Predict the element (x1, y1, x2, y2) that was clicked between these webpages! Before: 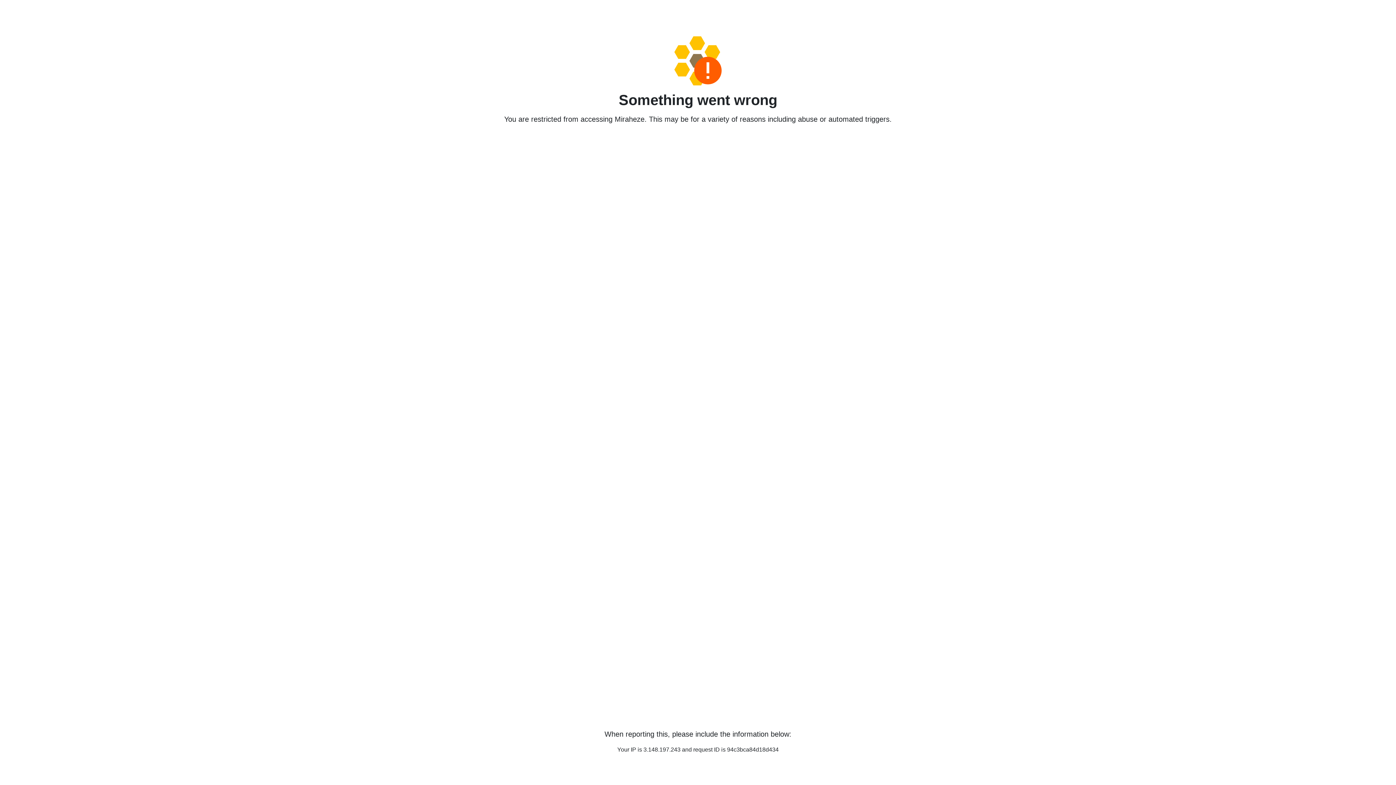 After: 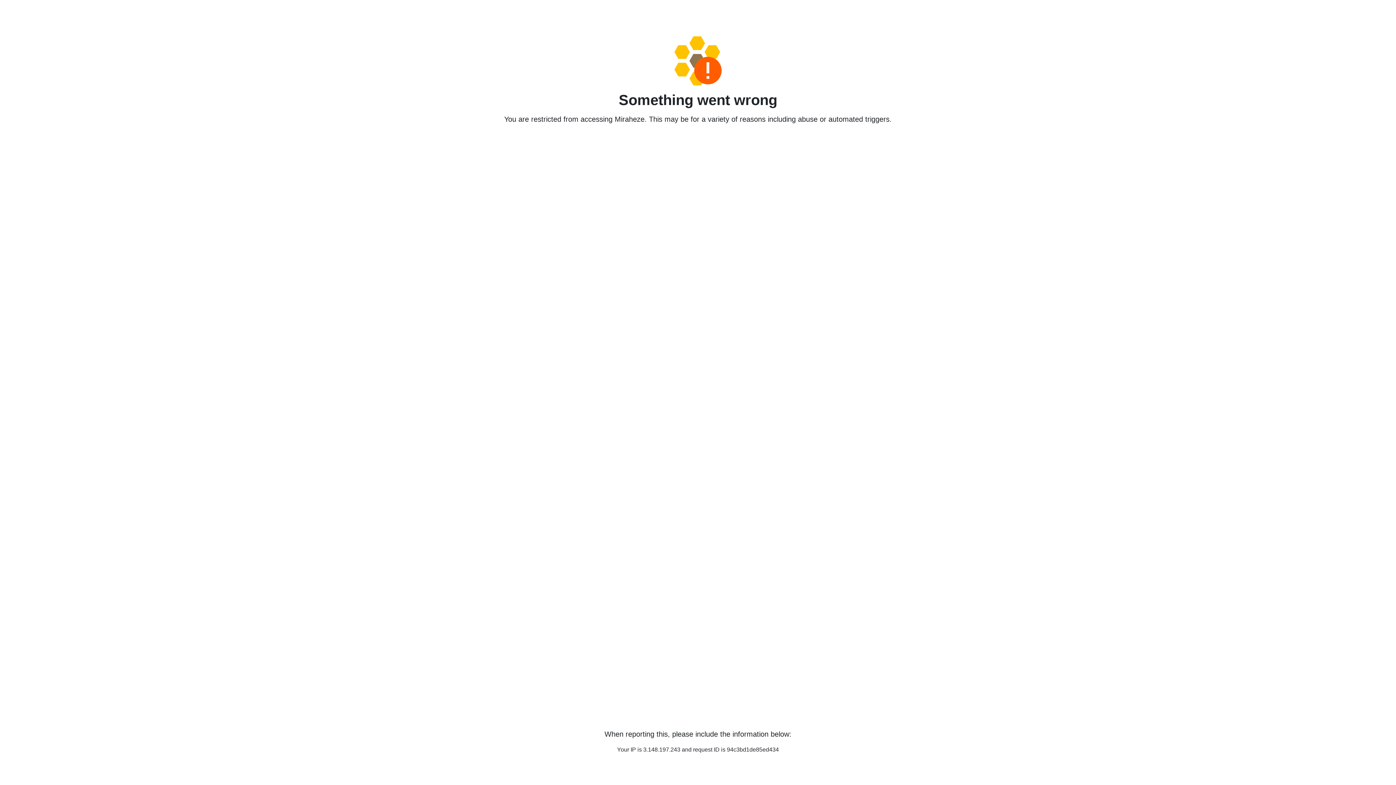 Action: bbox: (458, 36, 938, 85)